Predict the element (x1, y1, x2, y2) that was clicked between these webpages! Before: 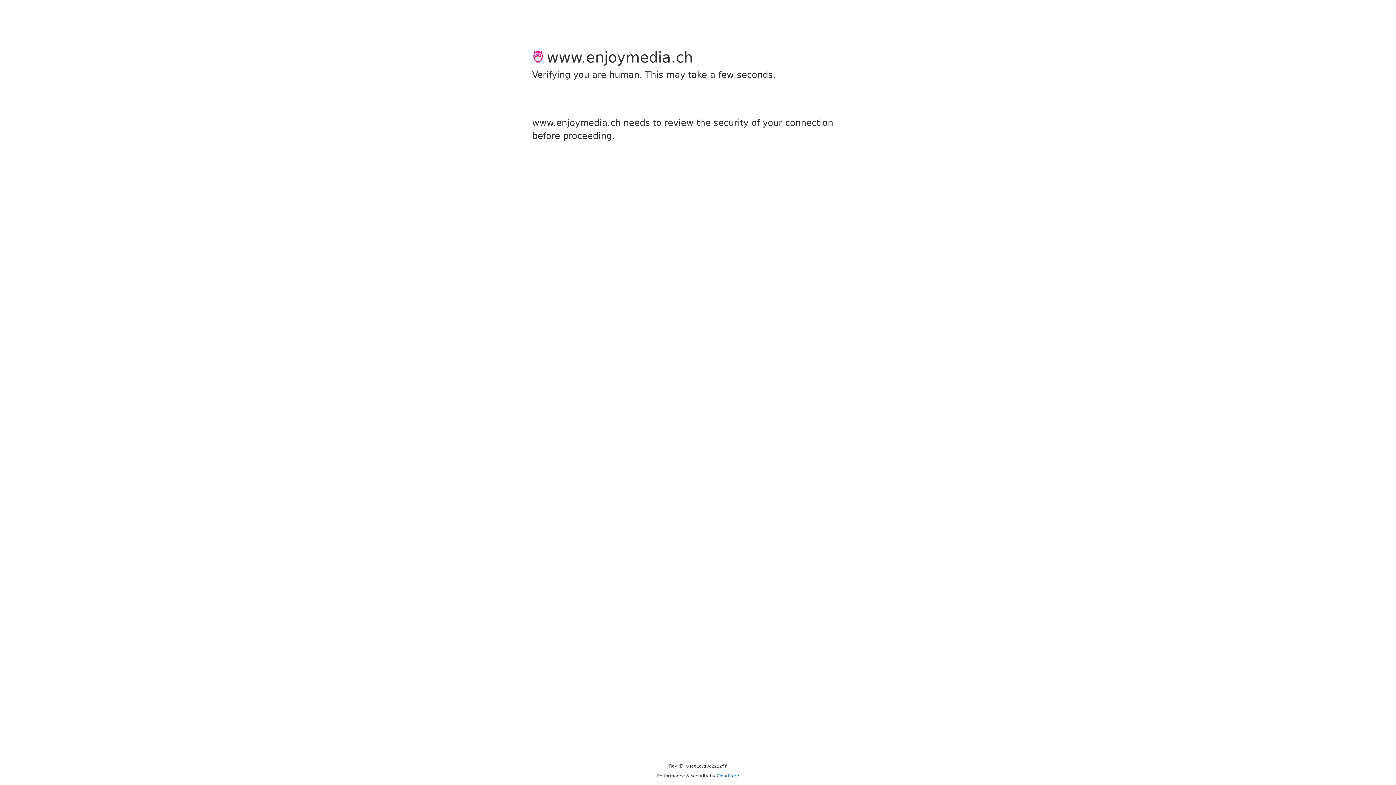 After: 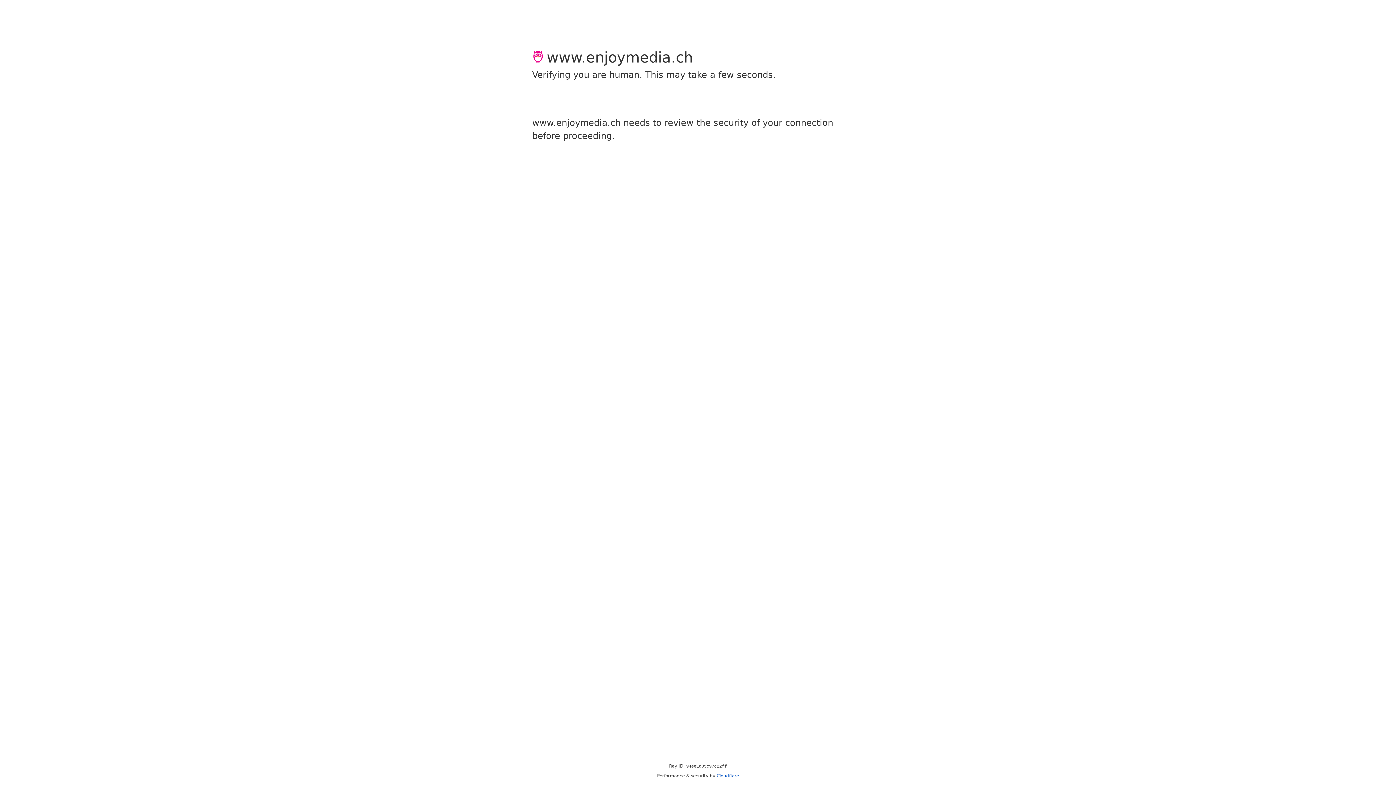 Action: bbox: (716, 773, 739, 778) label: Cloudflare